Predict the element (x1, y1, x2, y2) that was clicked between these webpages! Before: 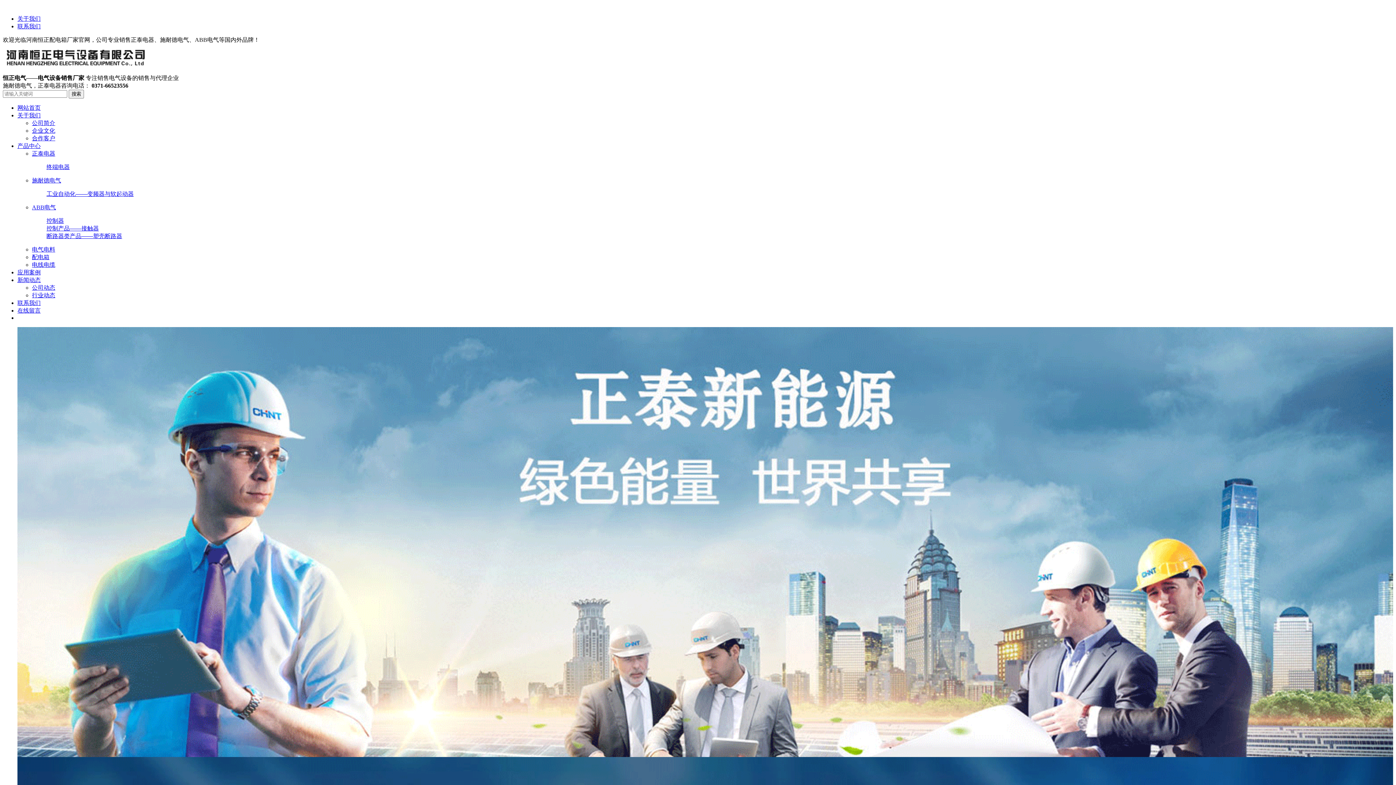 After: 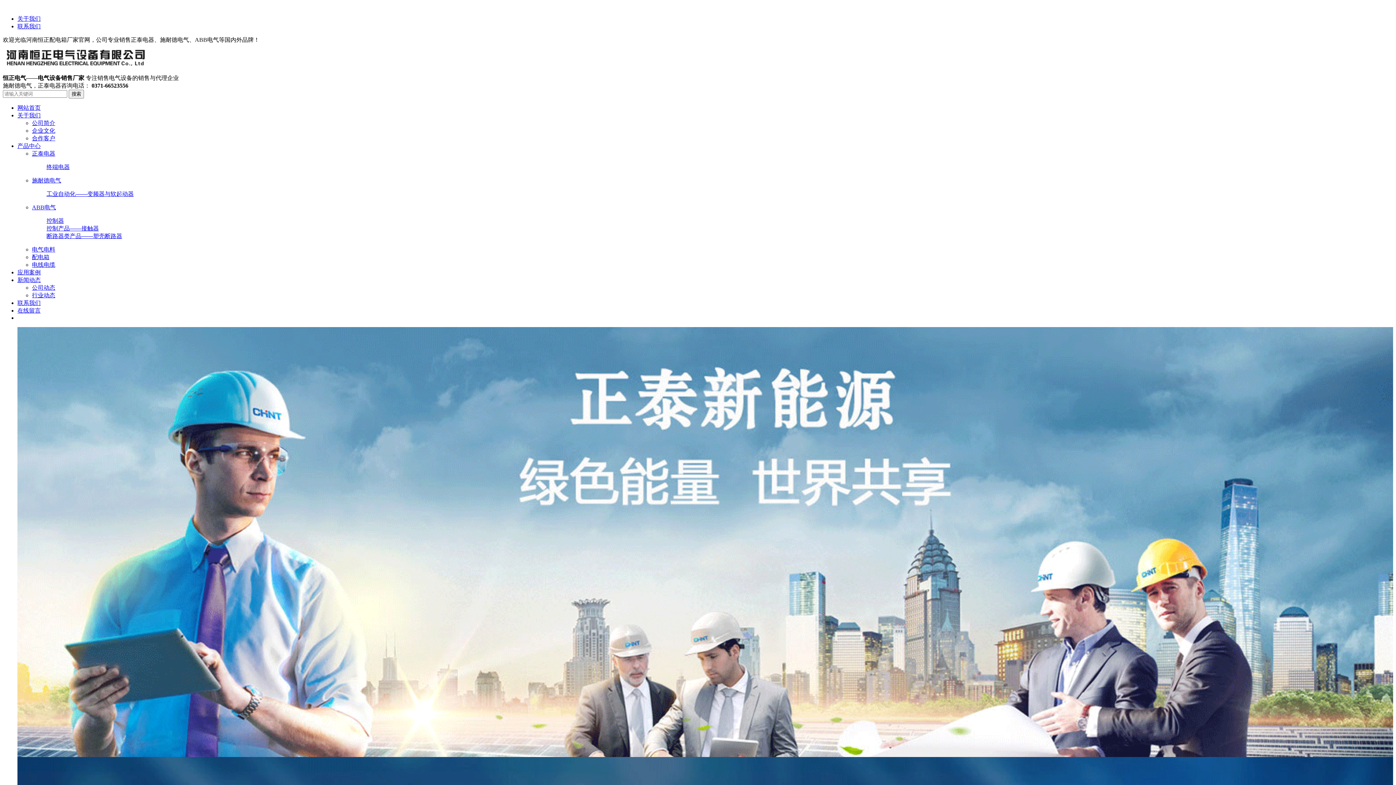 Action: bbox: (32, 292, 55, 298) label: 行业动态